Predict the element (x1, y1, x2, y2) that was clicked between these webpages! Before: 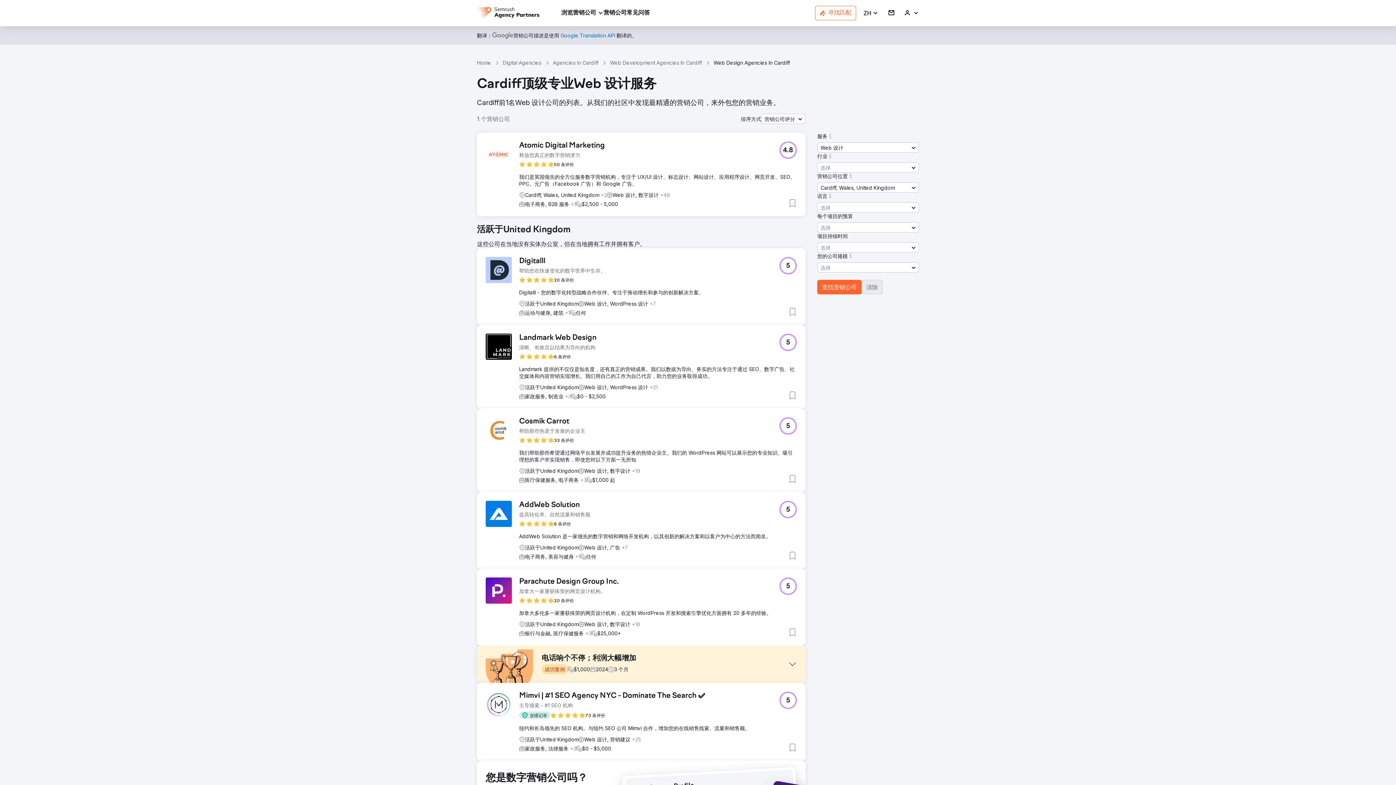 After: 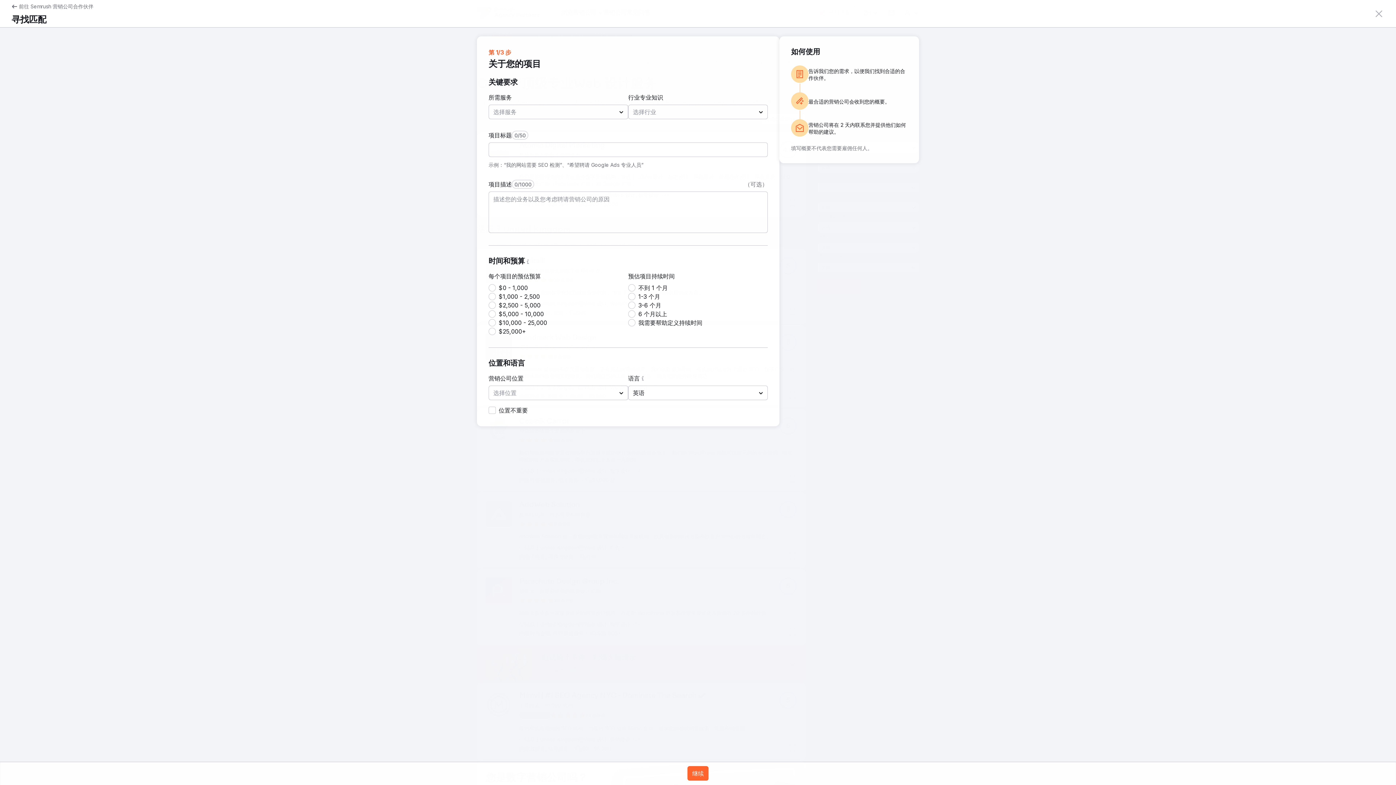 Action: label: 寻找匹配 bbox: (815, 5, 856, 20)